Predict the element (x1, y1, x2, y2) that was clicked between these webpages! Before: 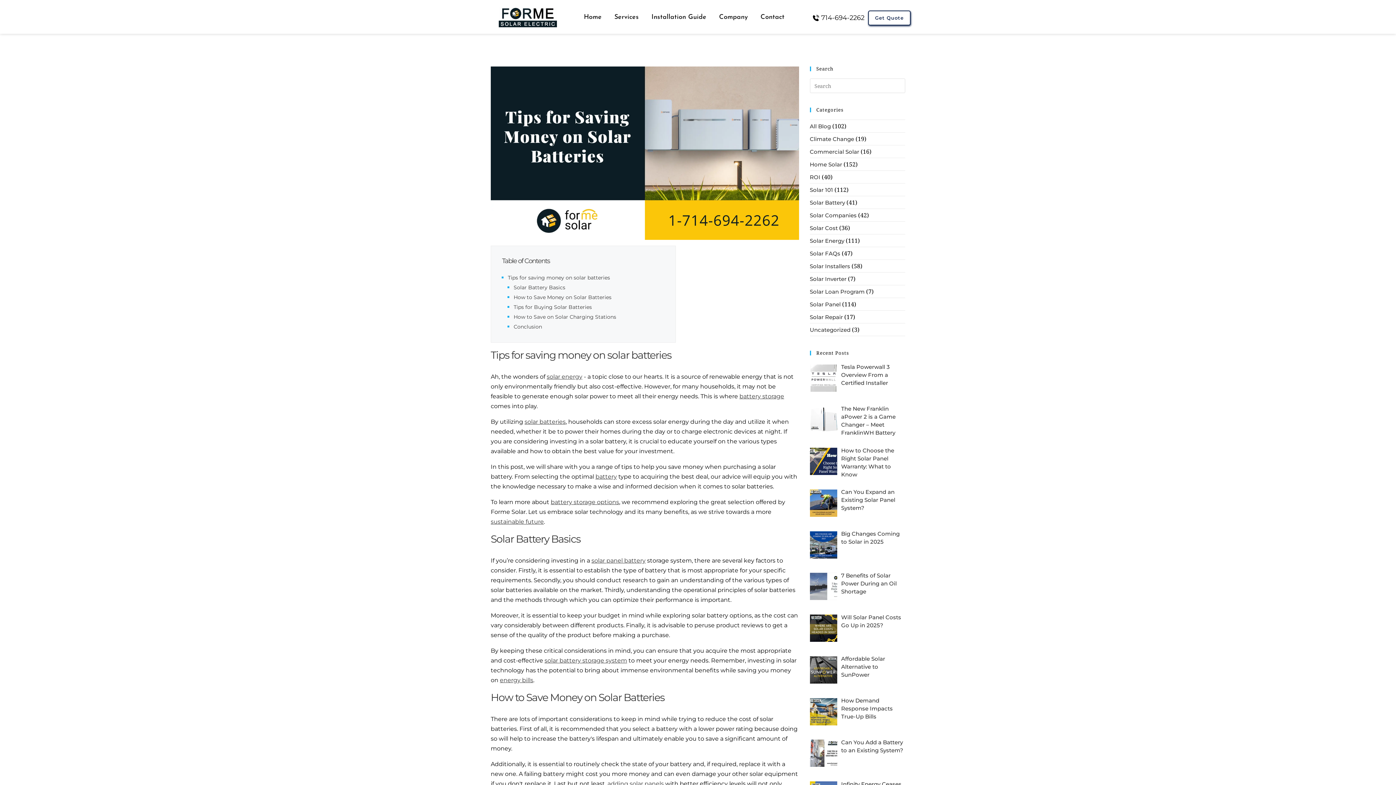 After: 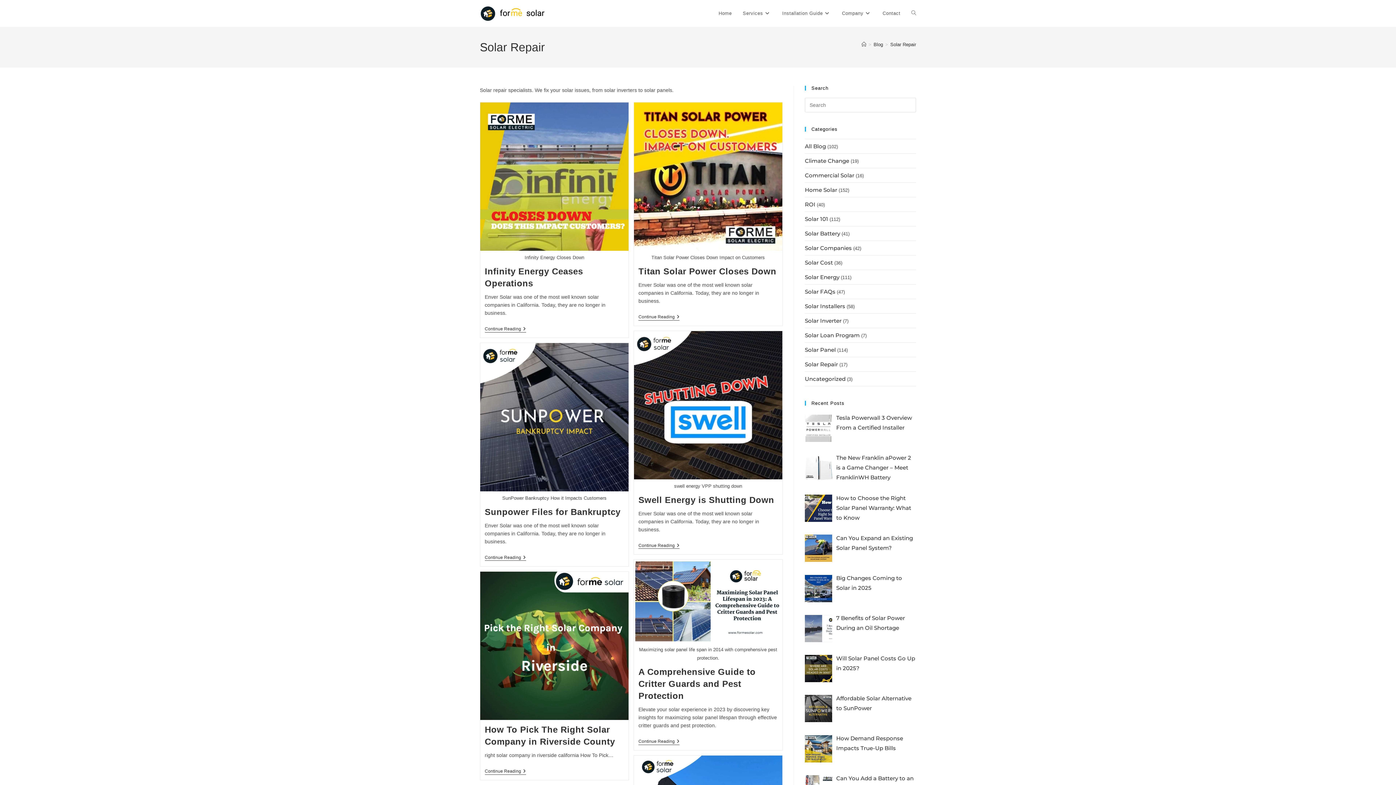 Action: label: Solar Repair bbox: (810, 313, 843, 320)